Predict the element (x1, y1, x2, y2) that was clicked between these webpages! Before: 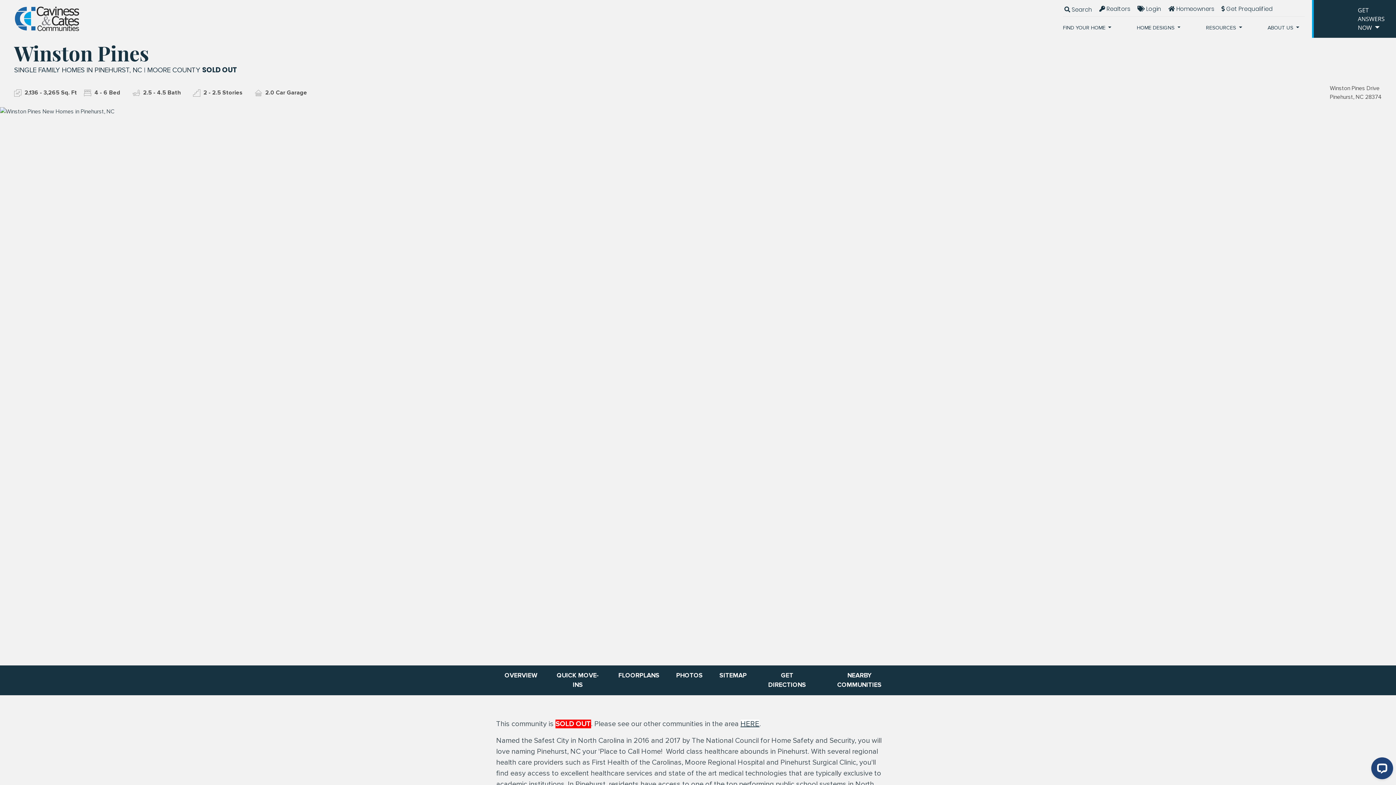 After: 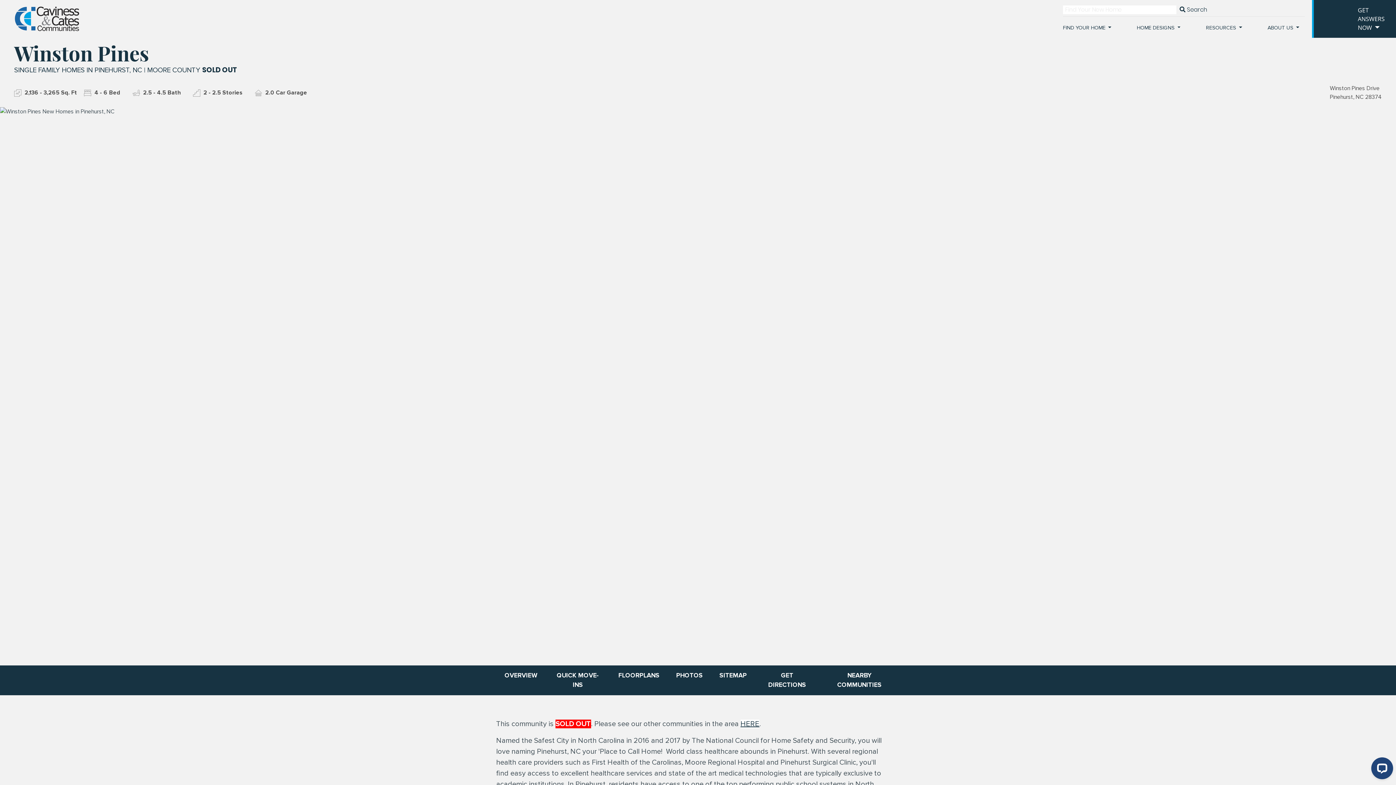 Action: bbox: (1064, 4, 1092, 14) label:  Search